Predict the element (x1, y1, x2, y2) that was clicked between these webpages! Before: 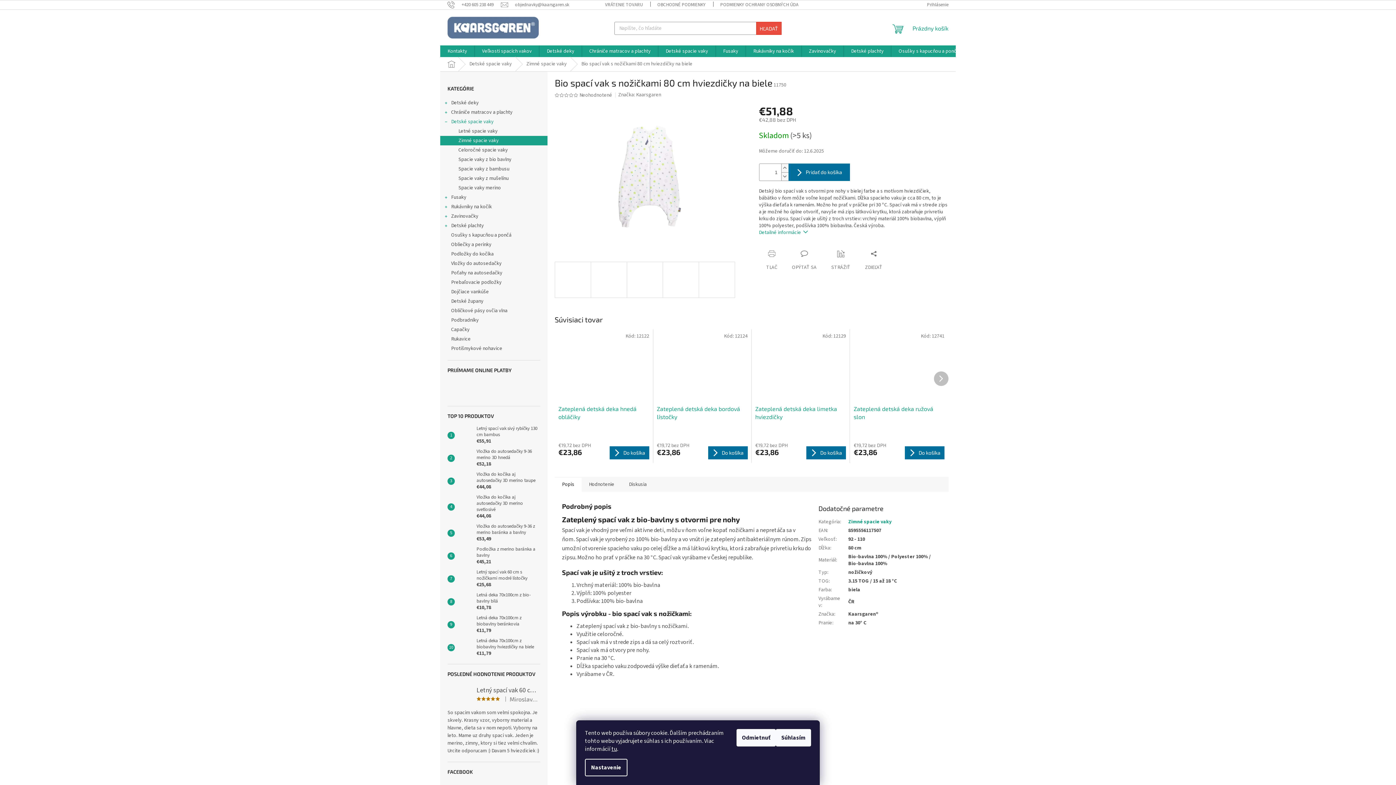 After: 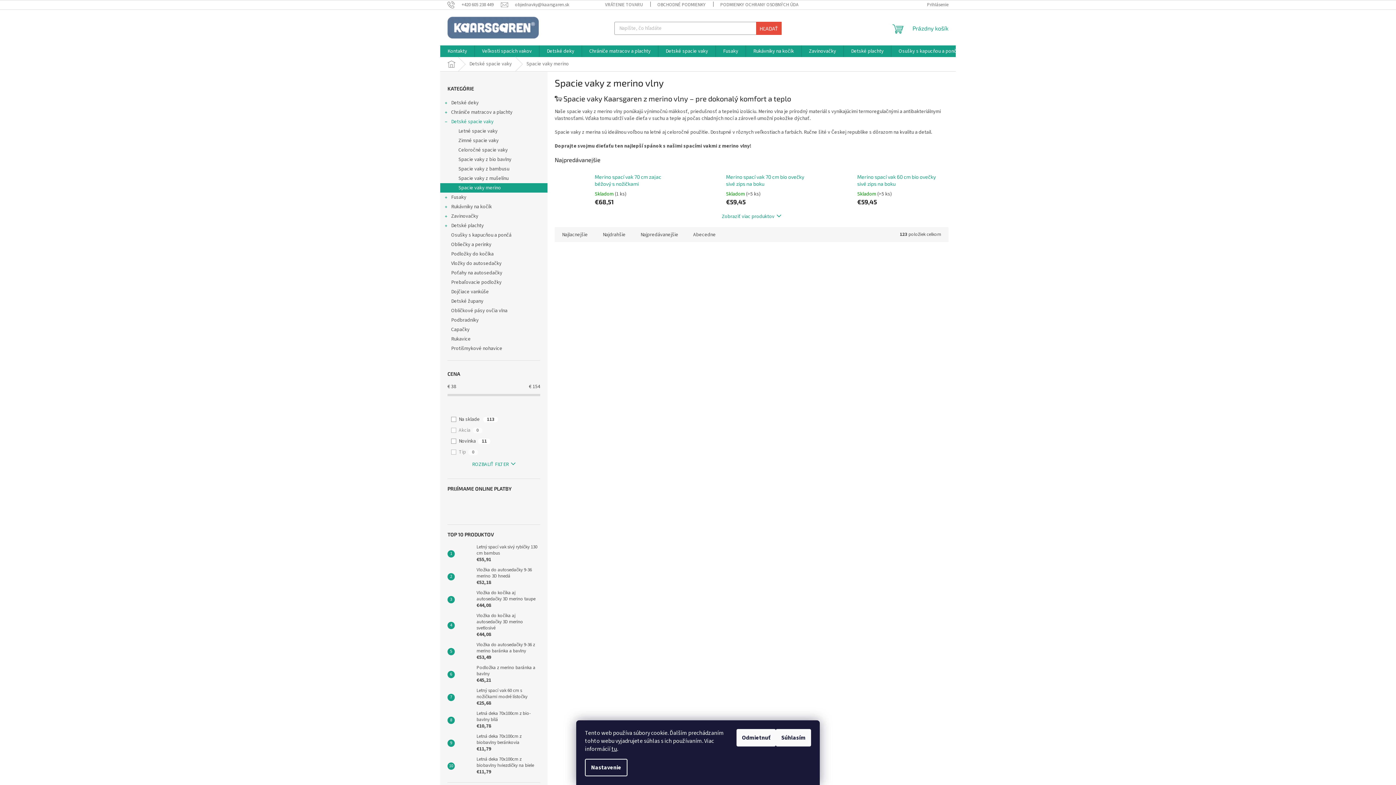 Action: bbox: (440, 183, 547, 192) label: Spacie vaky merino